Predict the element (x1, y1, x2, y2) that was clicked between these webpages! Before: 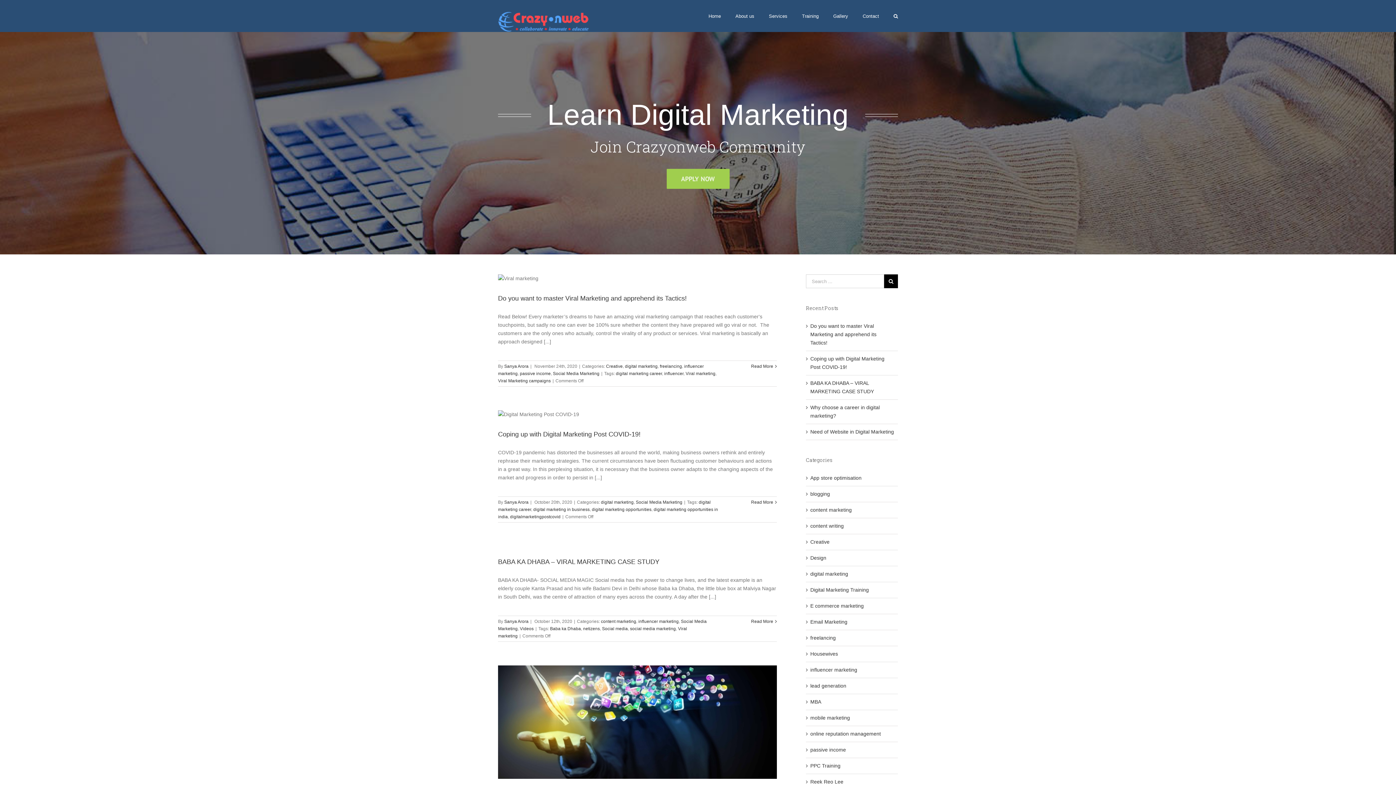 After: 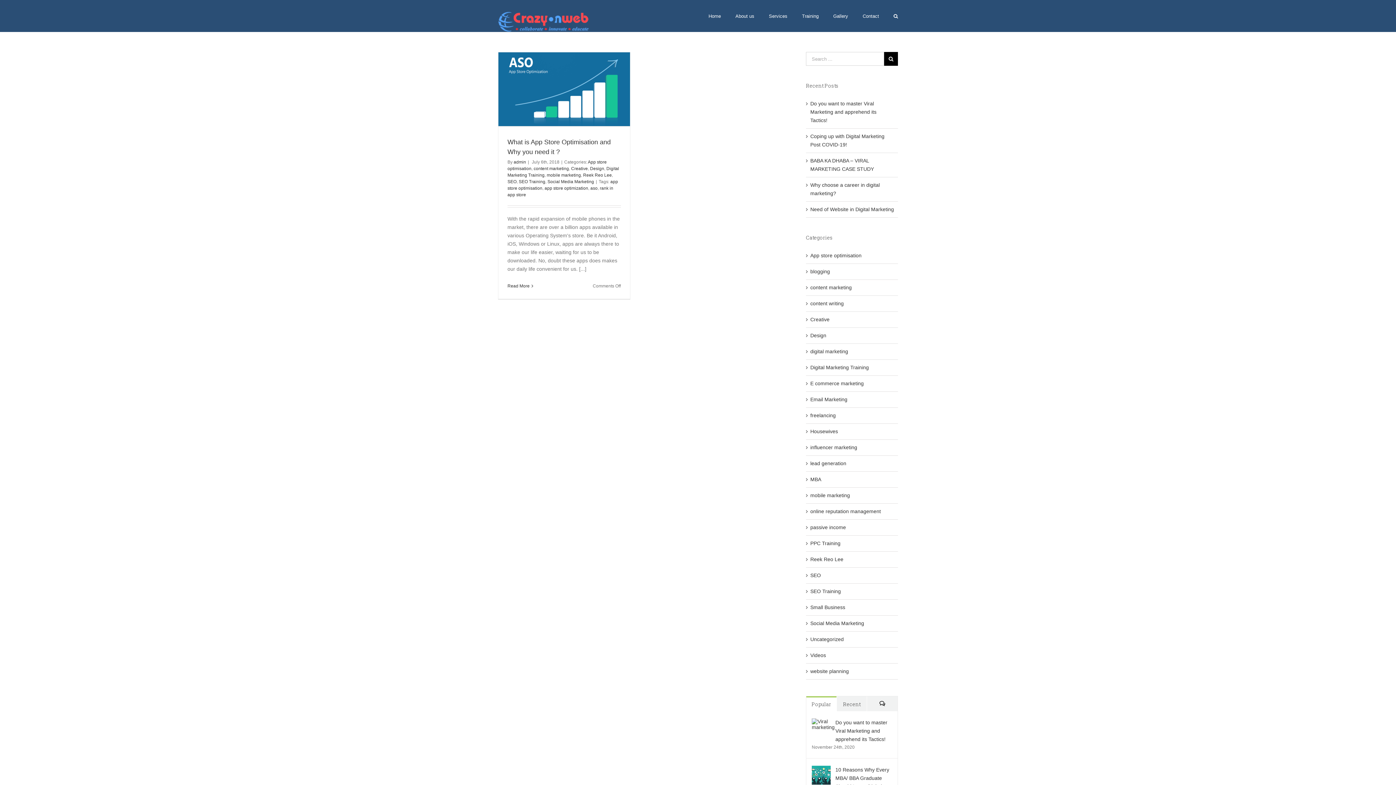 Action: label: App store optimisation bbox: (810, 474, 894, 482)